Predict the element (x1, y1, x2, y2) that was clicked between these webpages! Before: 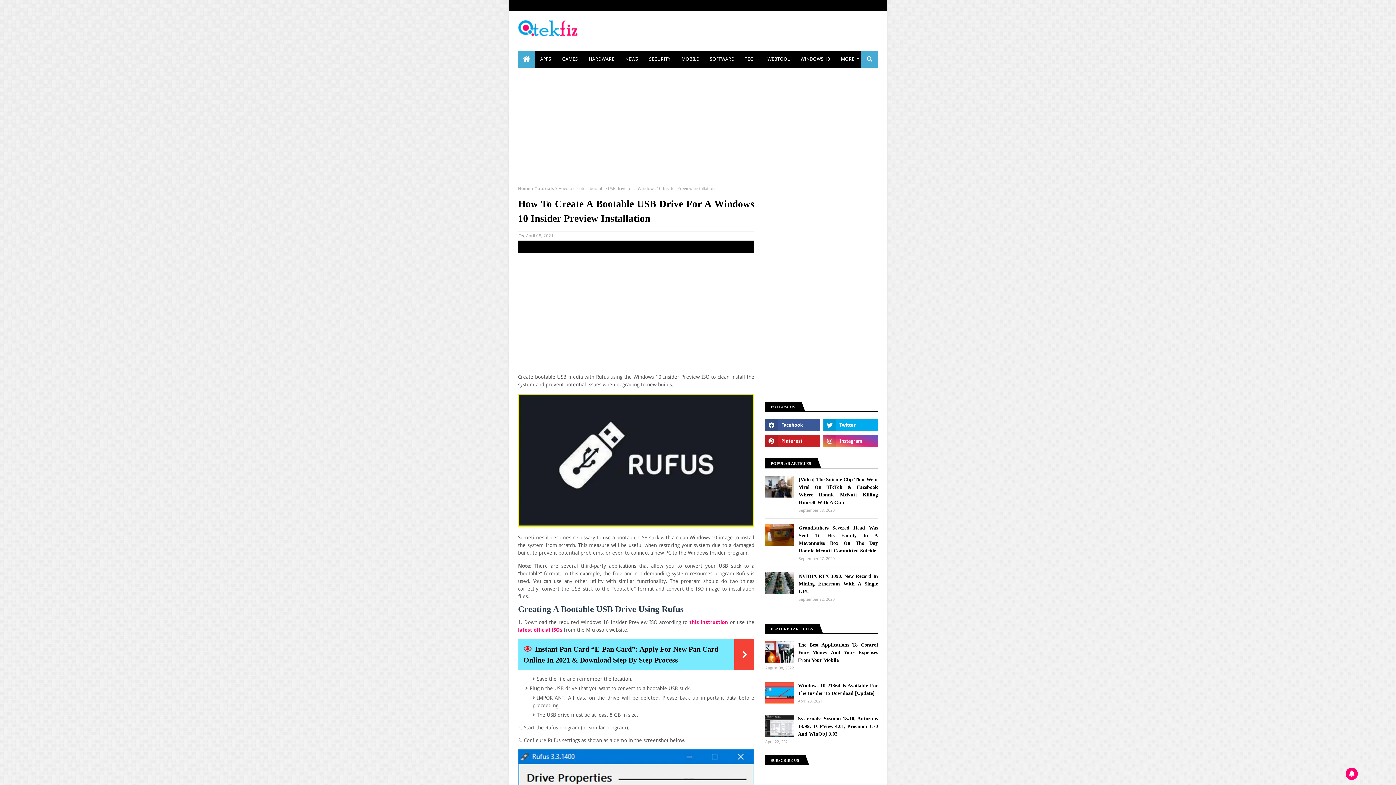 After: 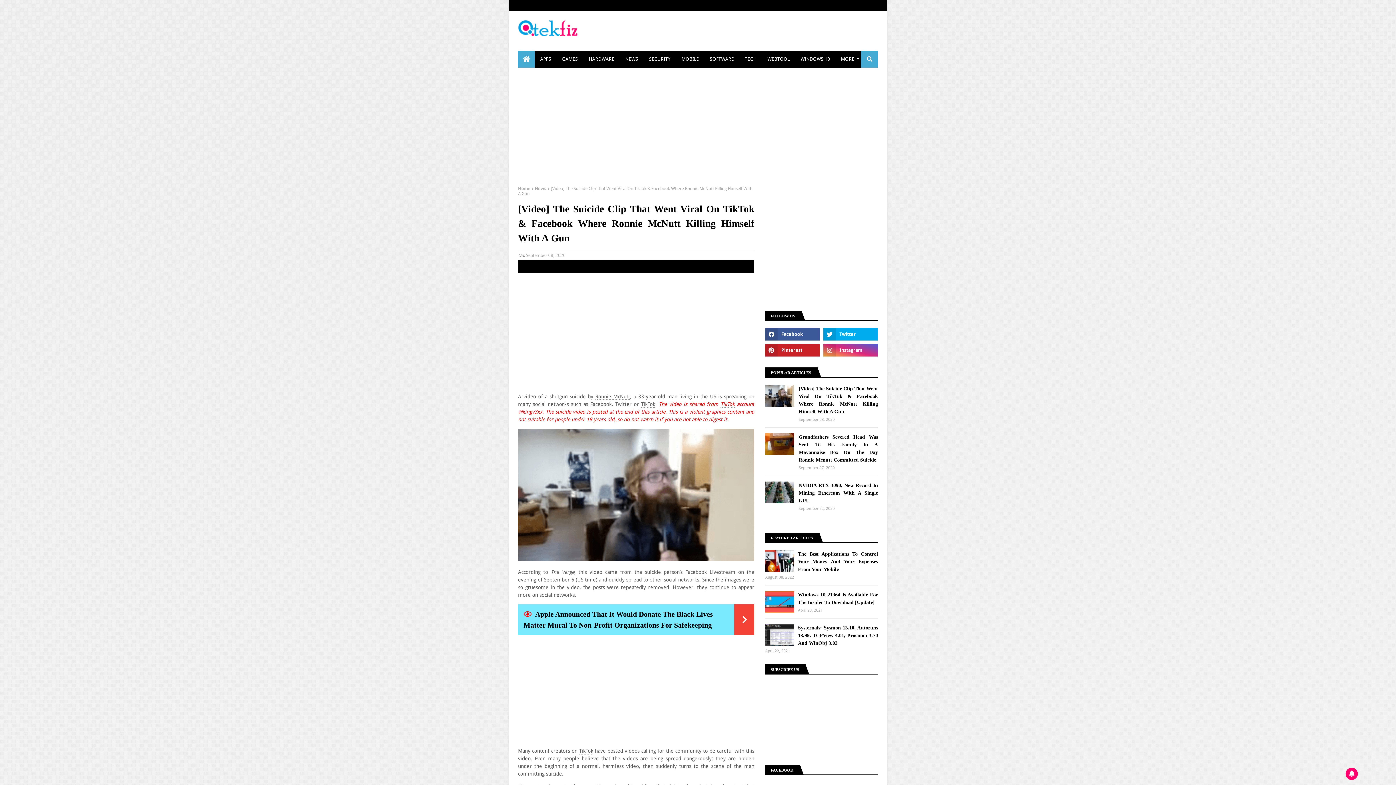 Action: bbox: (765, 476, 794, 497)